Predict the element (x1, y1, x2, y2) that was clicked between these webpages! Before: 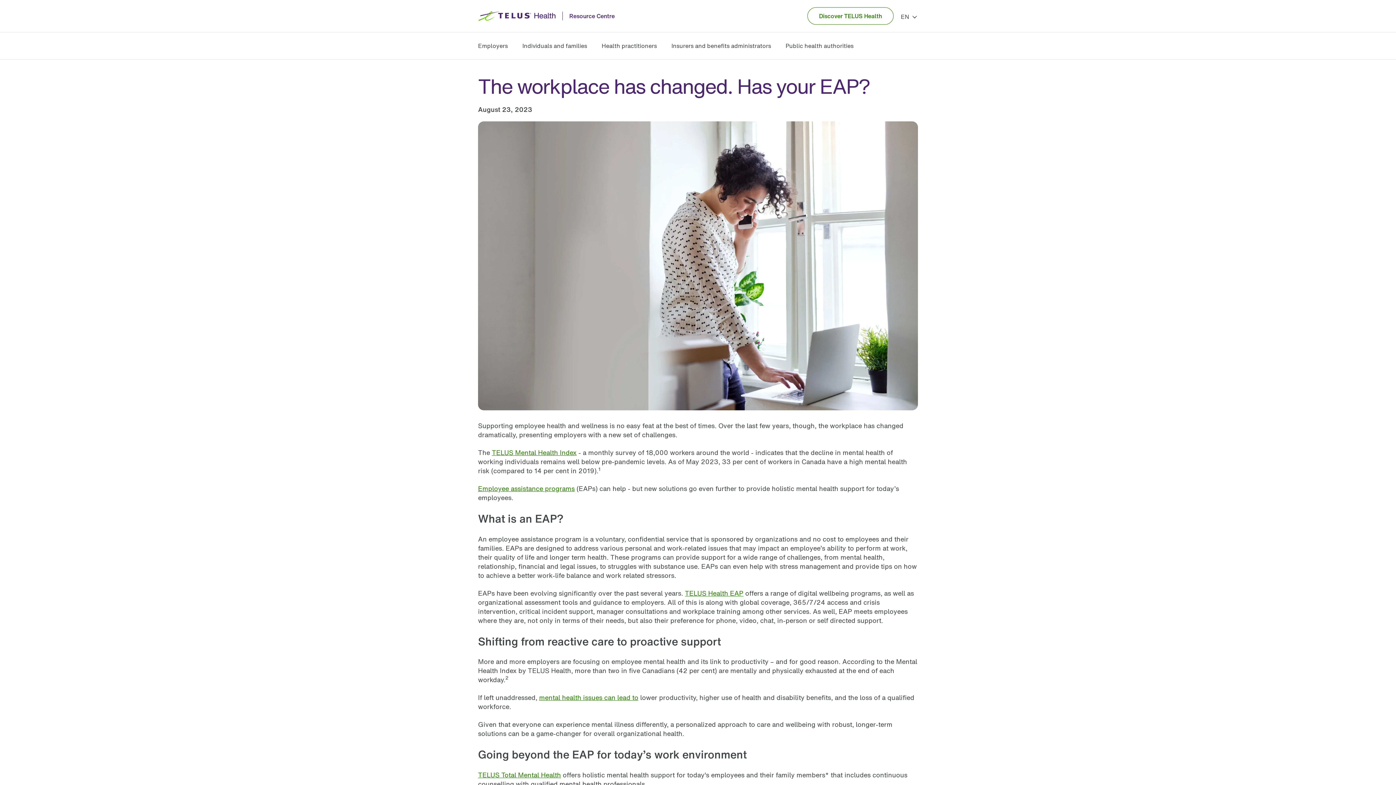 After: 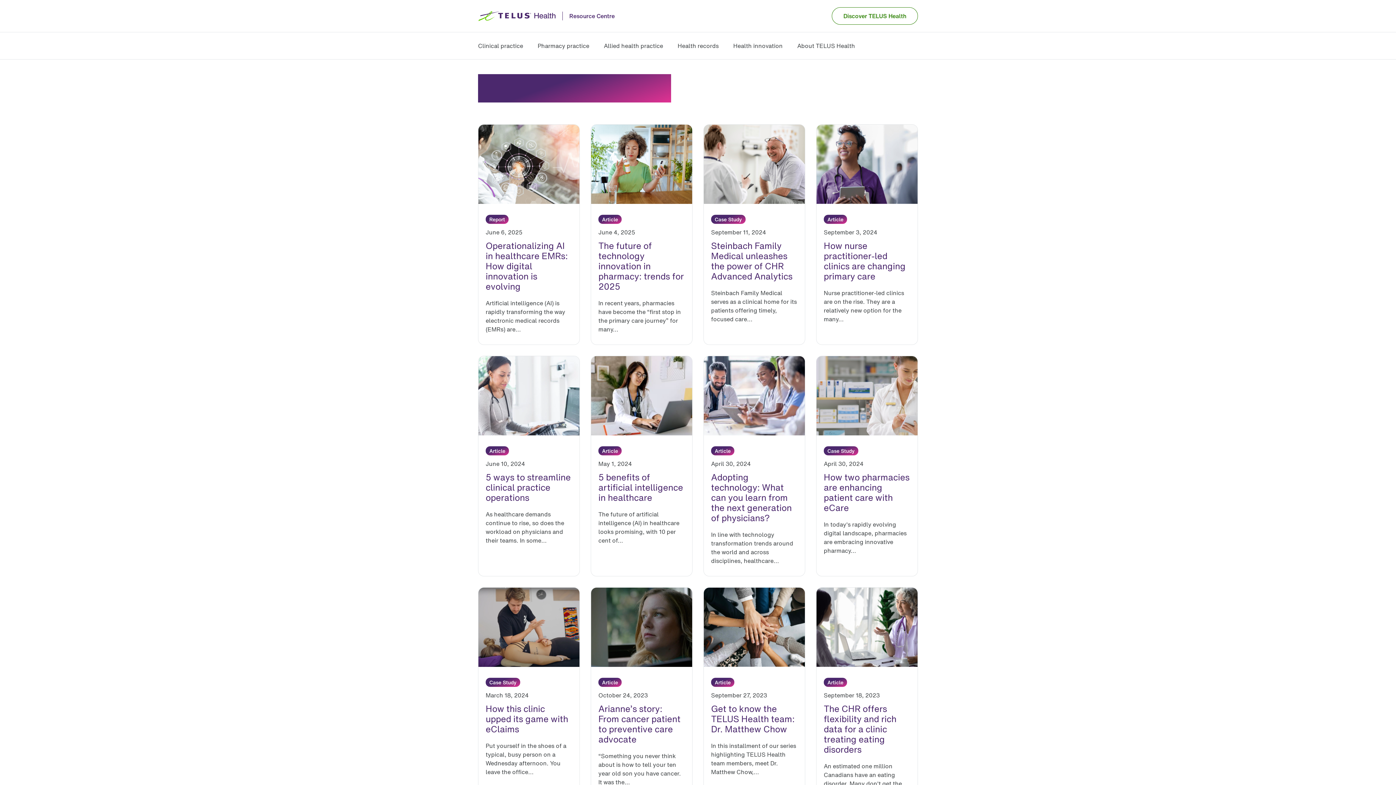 Action: label: Health practitioners bbox: (601, 32, 657, 59)